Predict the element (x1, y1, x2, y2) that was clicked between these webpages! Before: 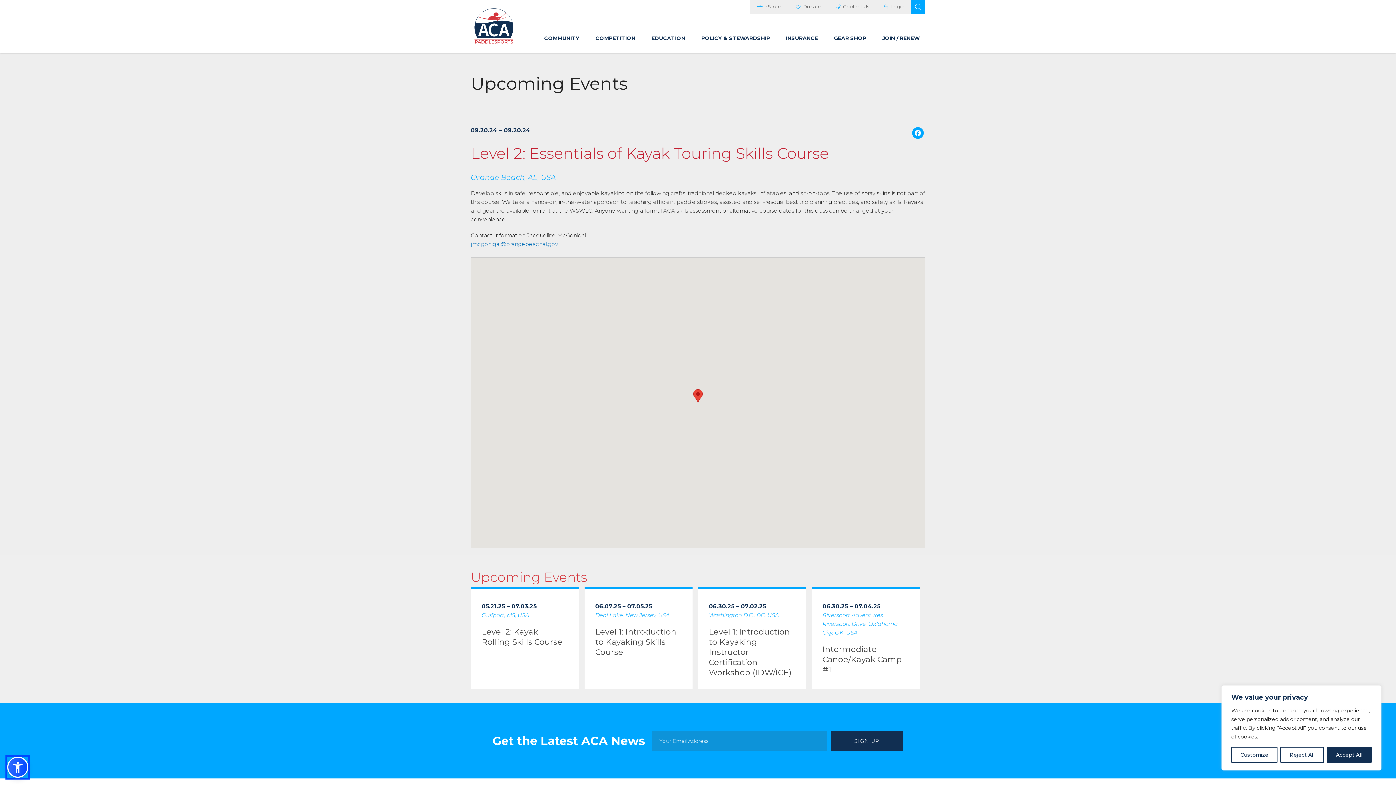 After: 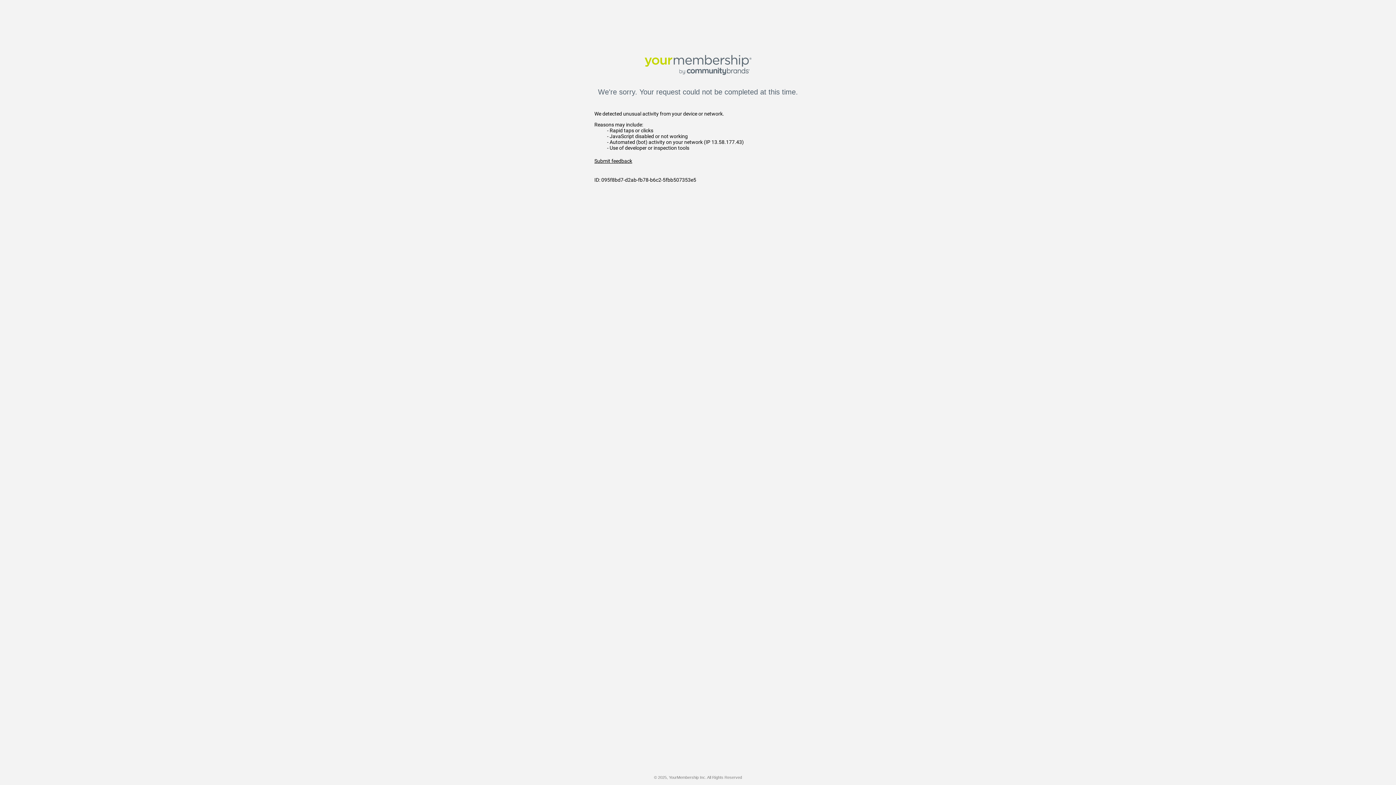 Action: bbox: (750, 0, 788, 13) label: eStore